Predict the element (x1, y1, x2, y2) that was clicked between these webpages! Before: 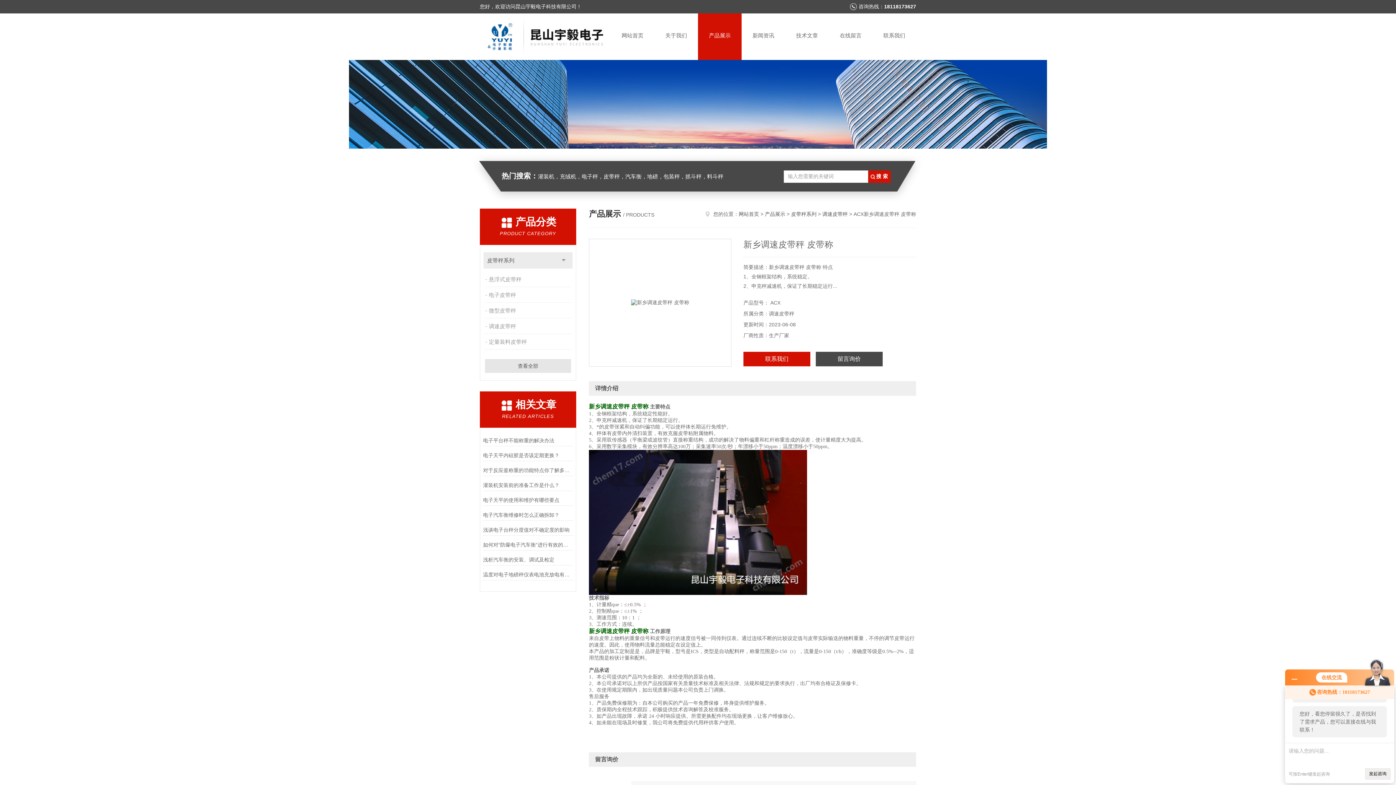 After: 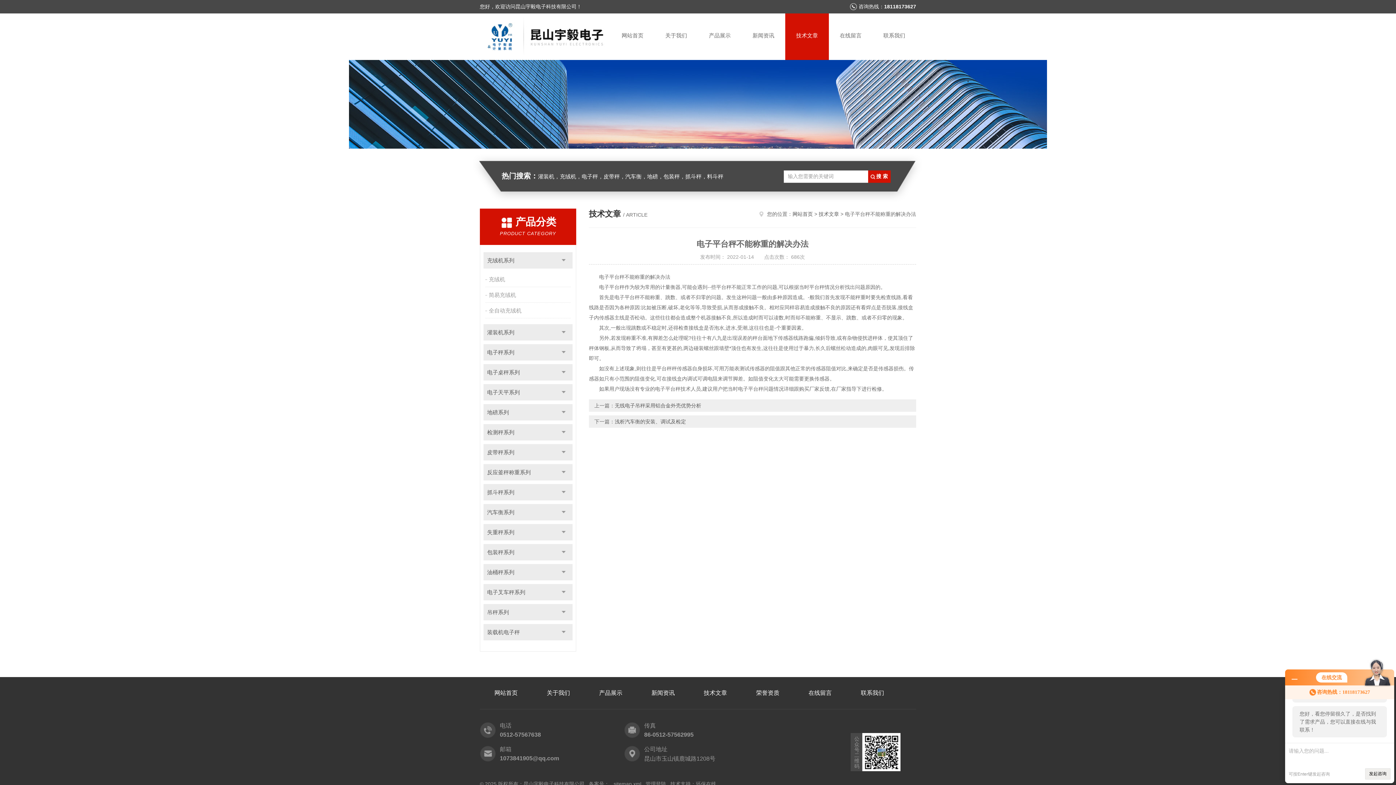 Action: label: 电子平台秤不能称重的解决办法 bbox: (483, 435, 573, 446)